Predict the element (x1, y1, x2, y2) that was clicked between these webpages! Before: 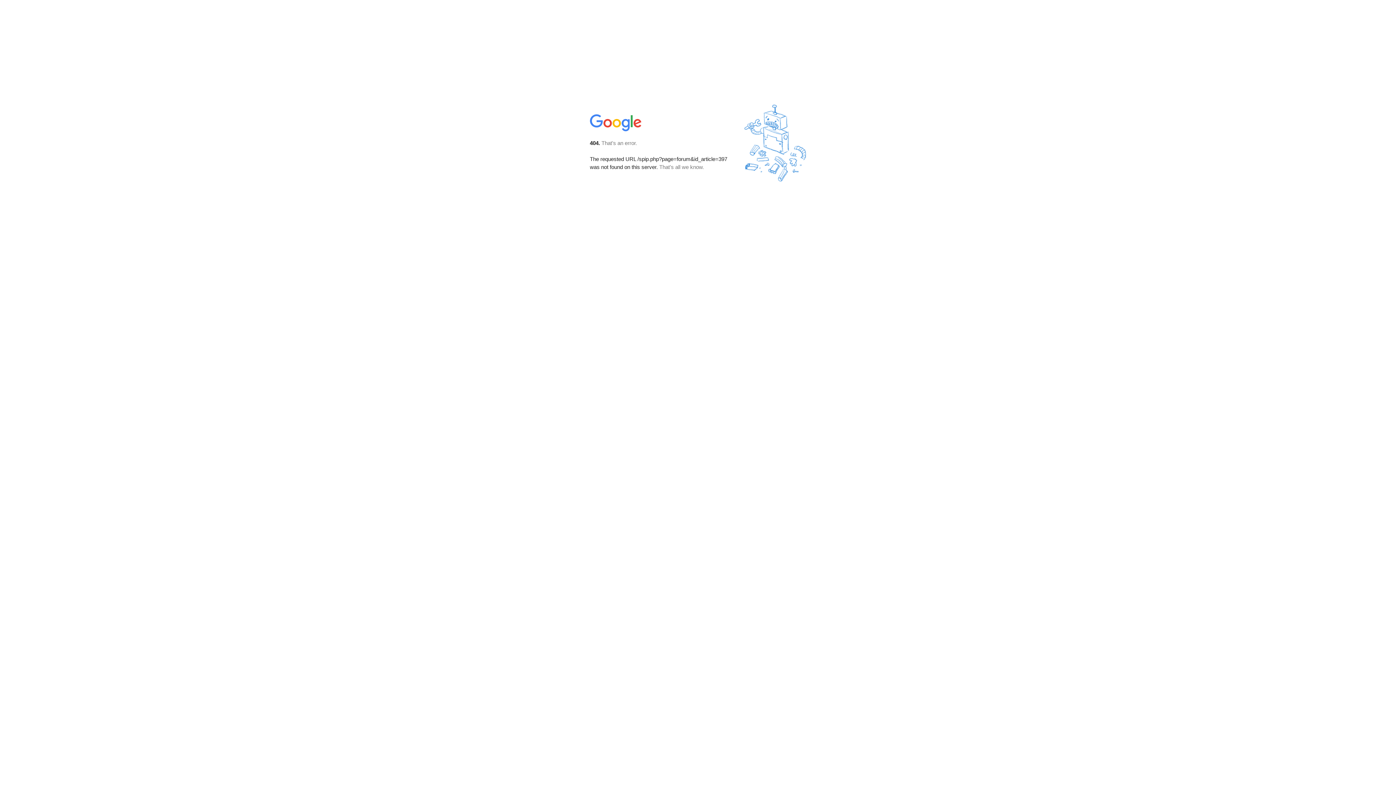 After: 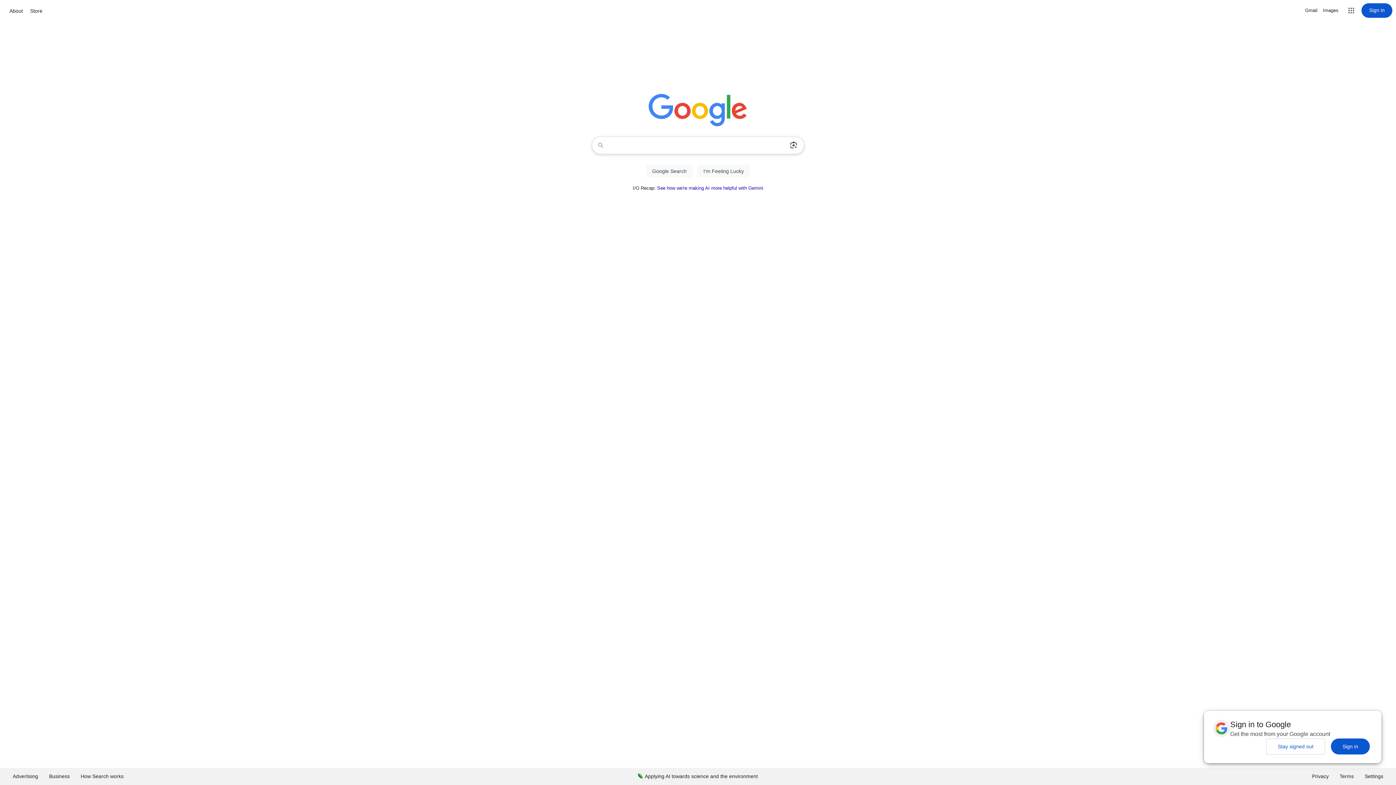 Action: bbox: (590, 127, 642, 134)